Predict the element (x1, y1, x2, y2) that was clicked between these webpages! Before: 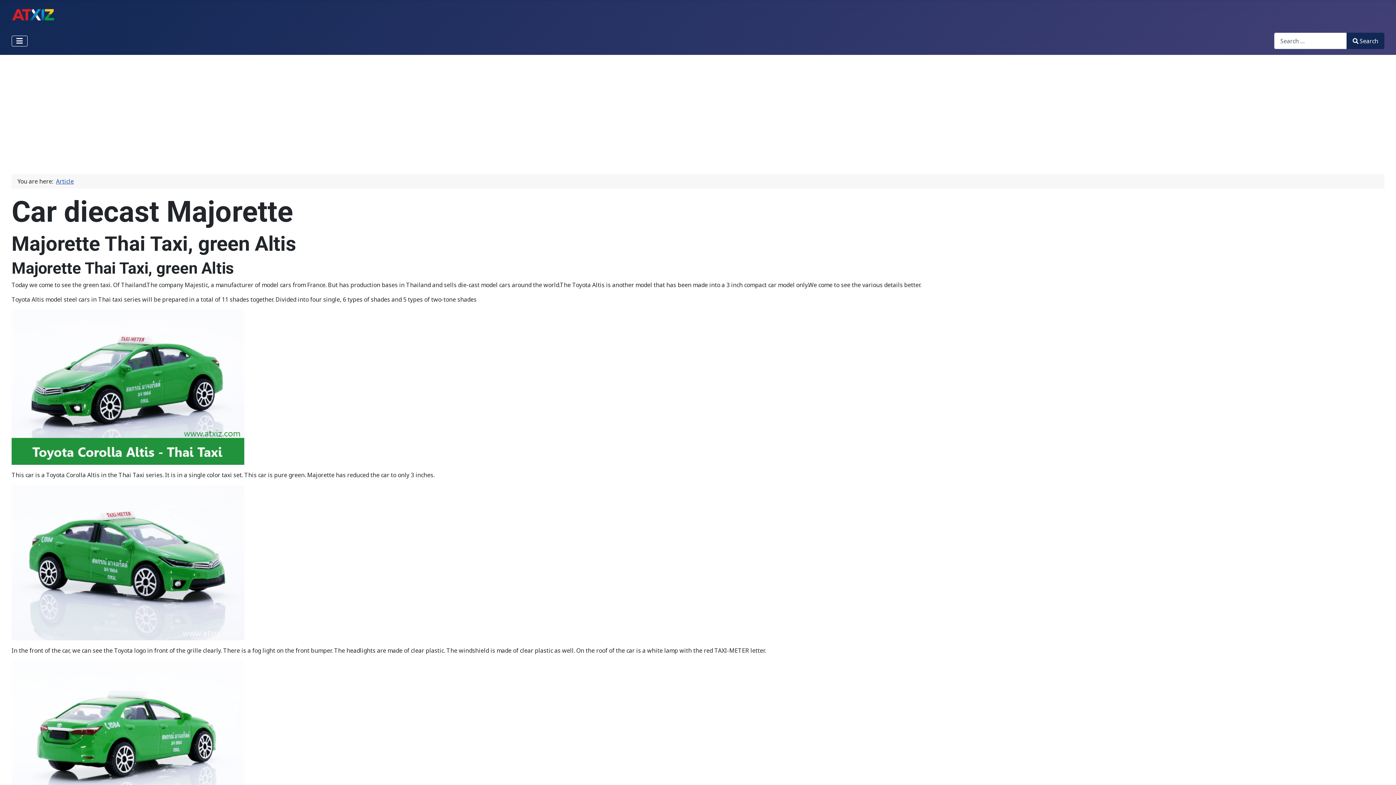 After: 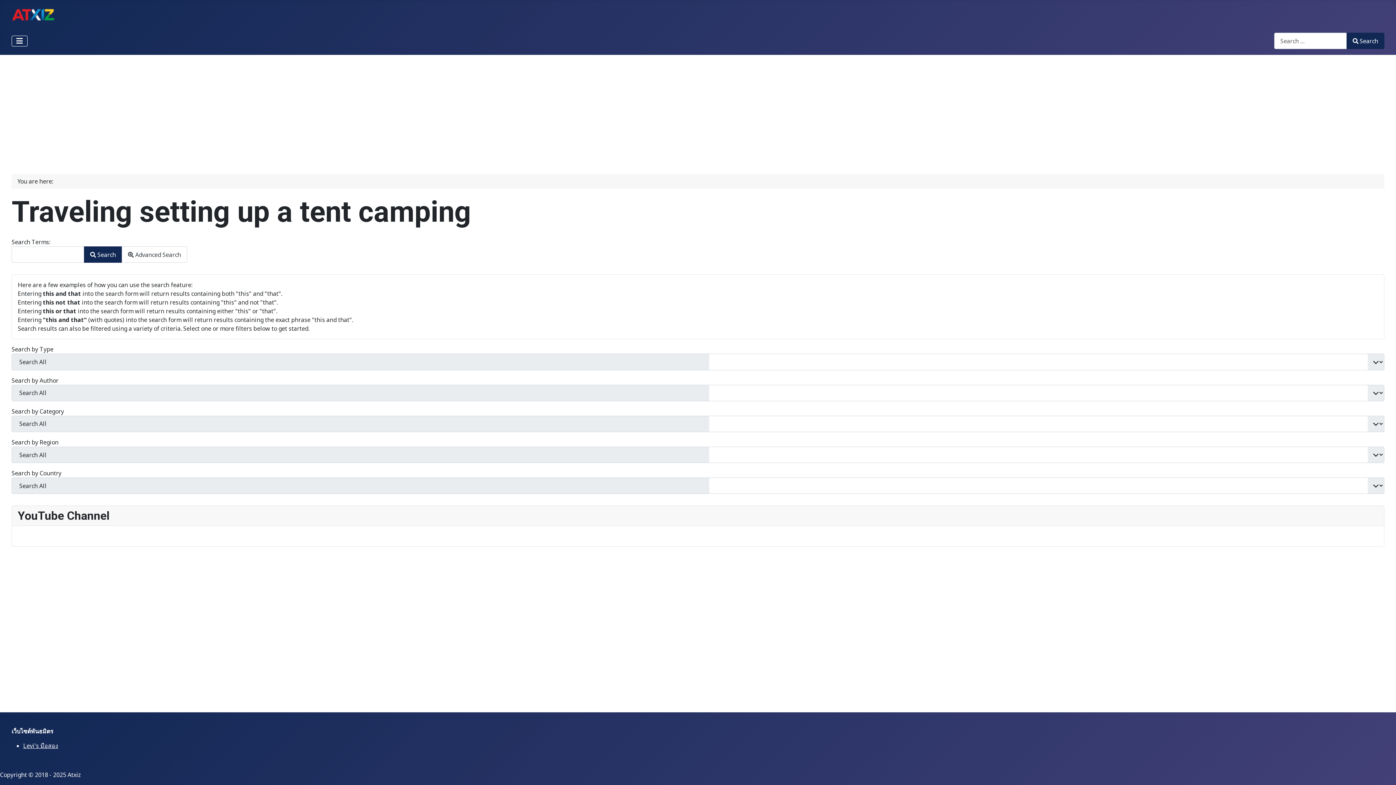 Action: label: Search bbox: (1346, 32, 1384, 49)